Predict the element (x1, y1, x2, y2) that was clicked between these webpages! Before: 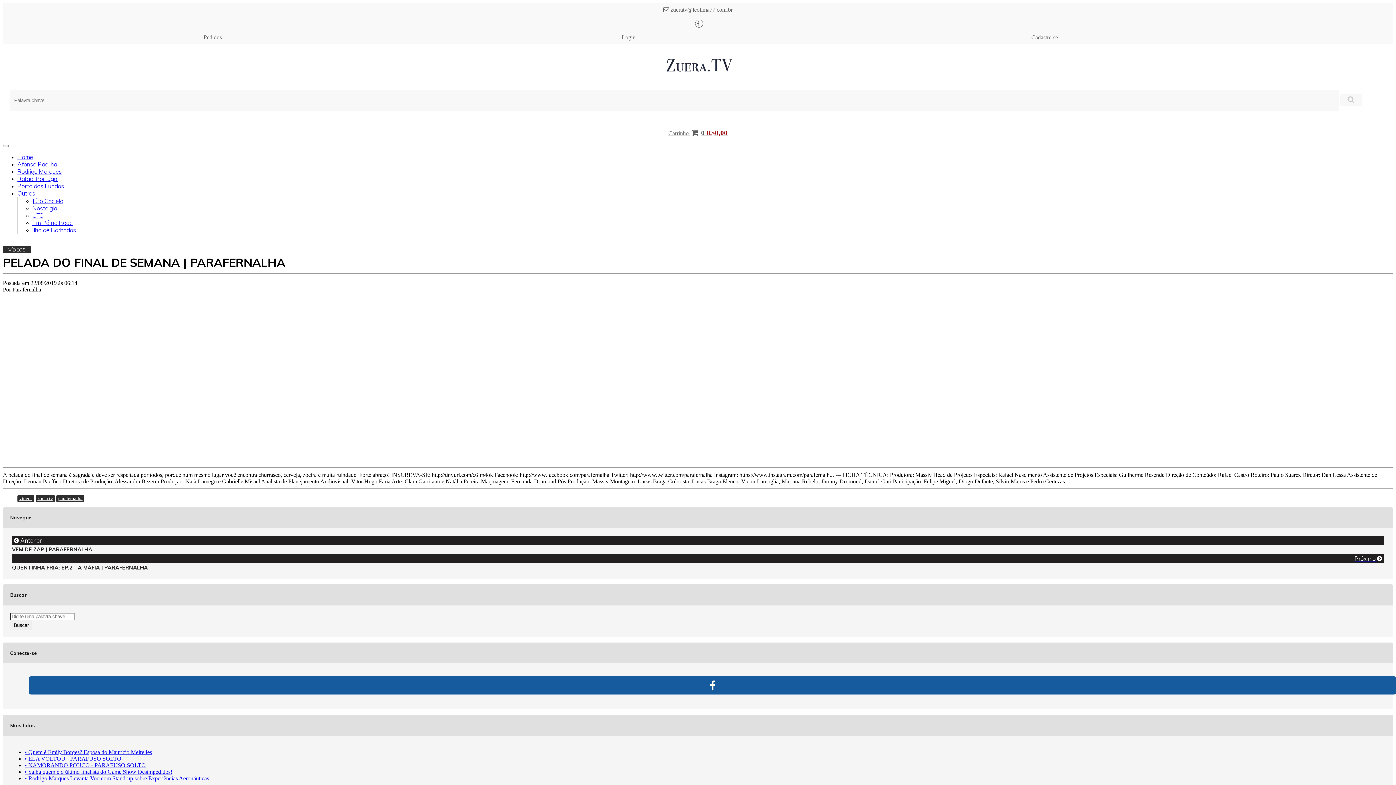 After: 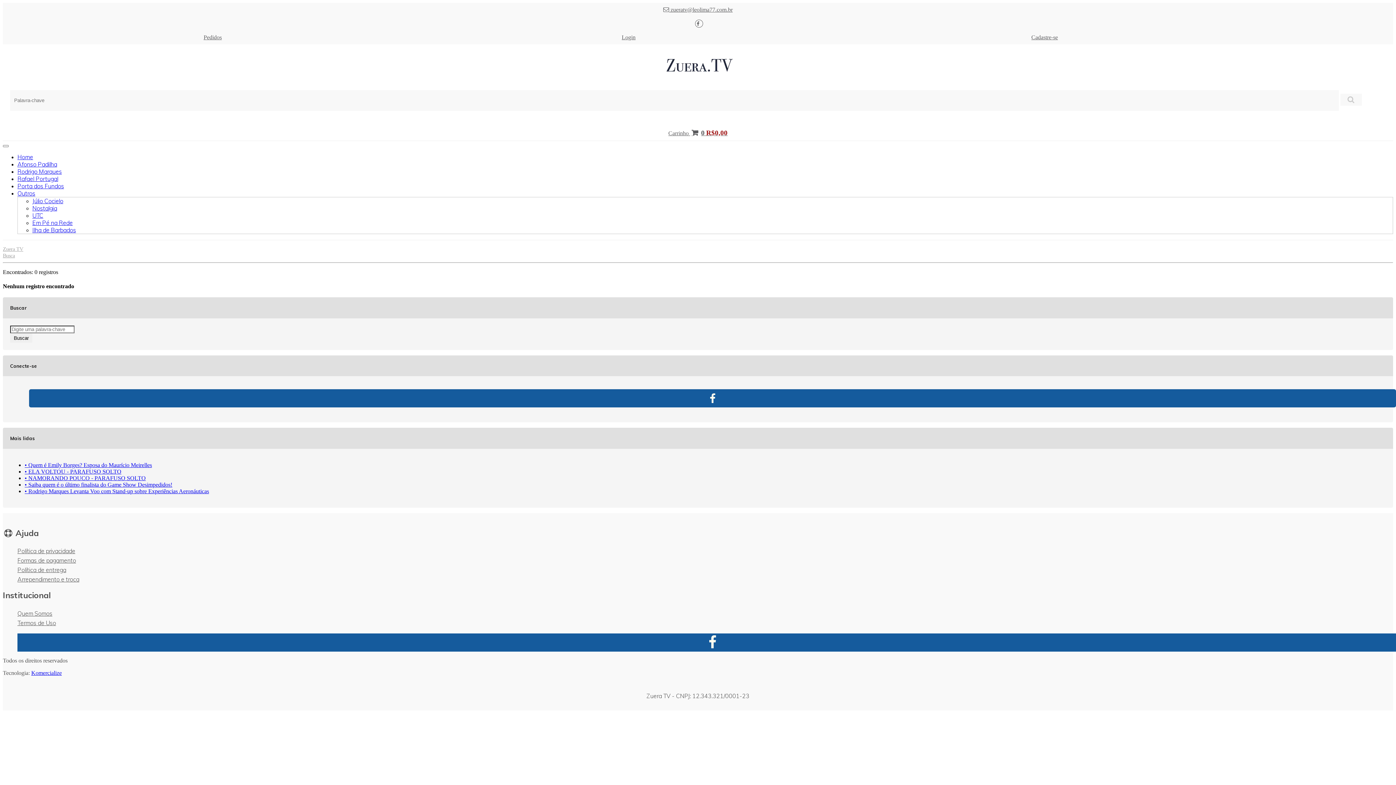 Action: bbox: (1340, 93, 1362, 105)